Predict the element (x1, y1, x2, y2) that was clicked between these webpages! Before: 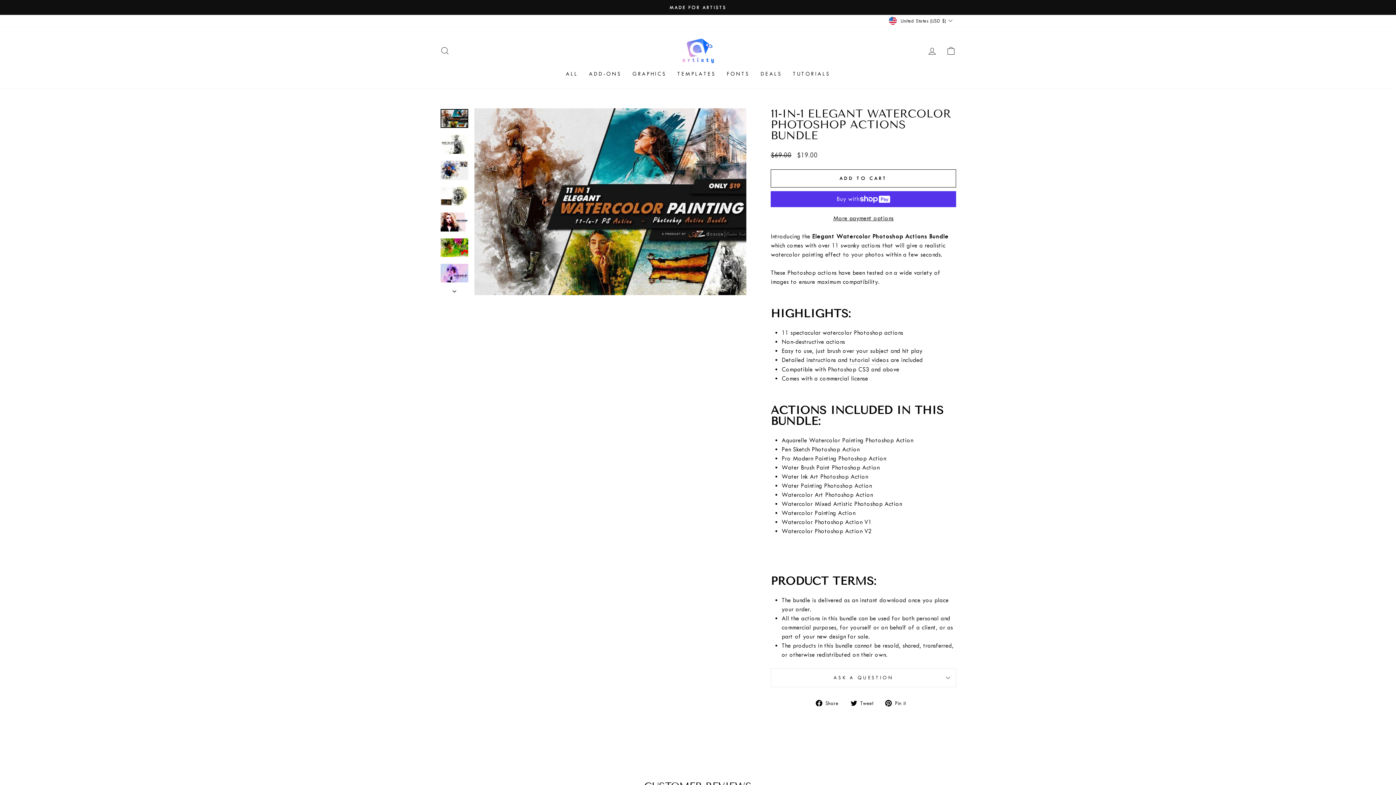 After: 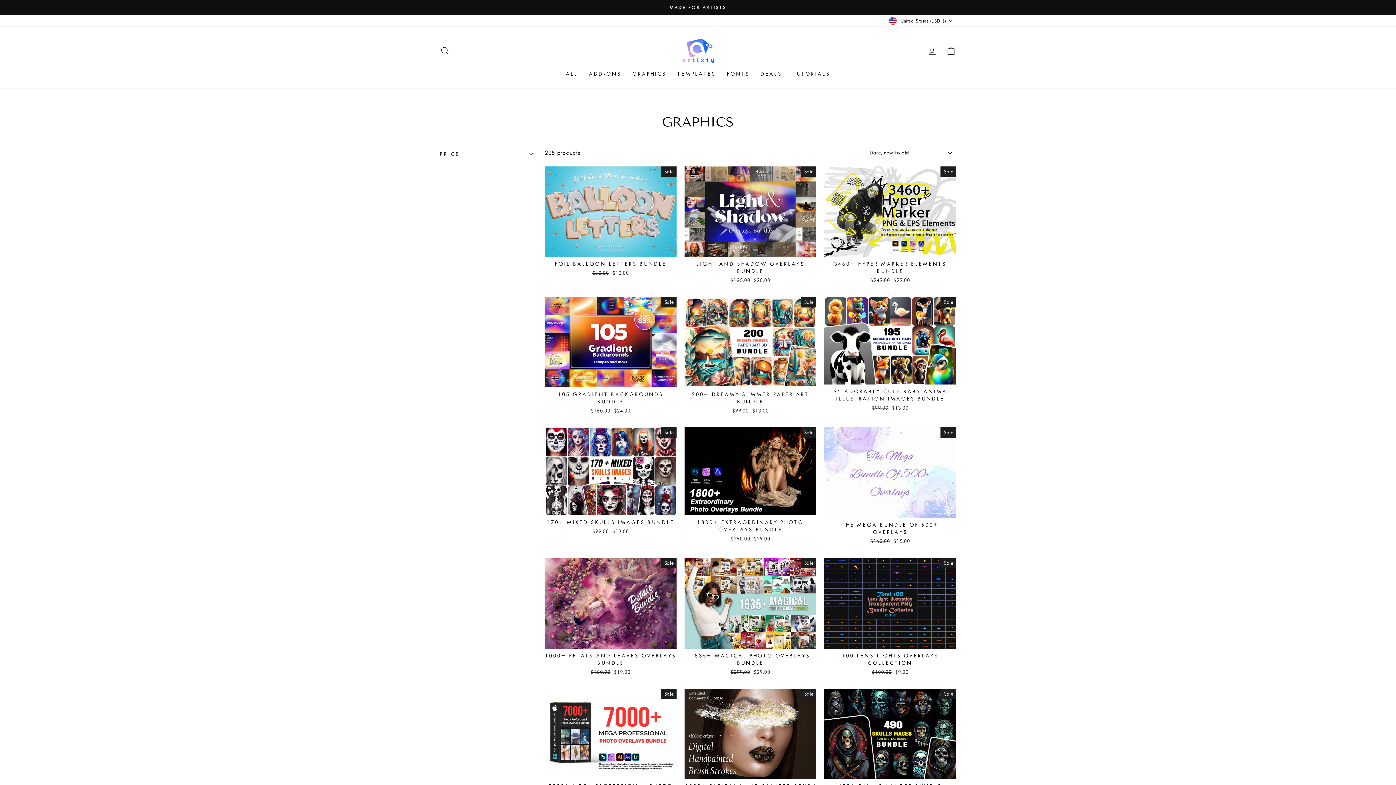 Action: label: GRAPHICS bbox: (627, 67, 672, 81)